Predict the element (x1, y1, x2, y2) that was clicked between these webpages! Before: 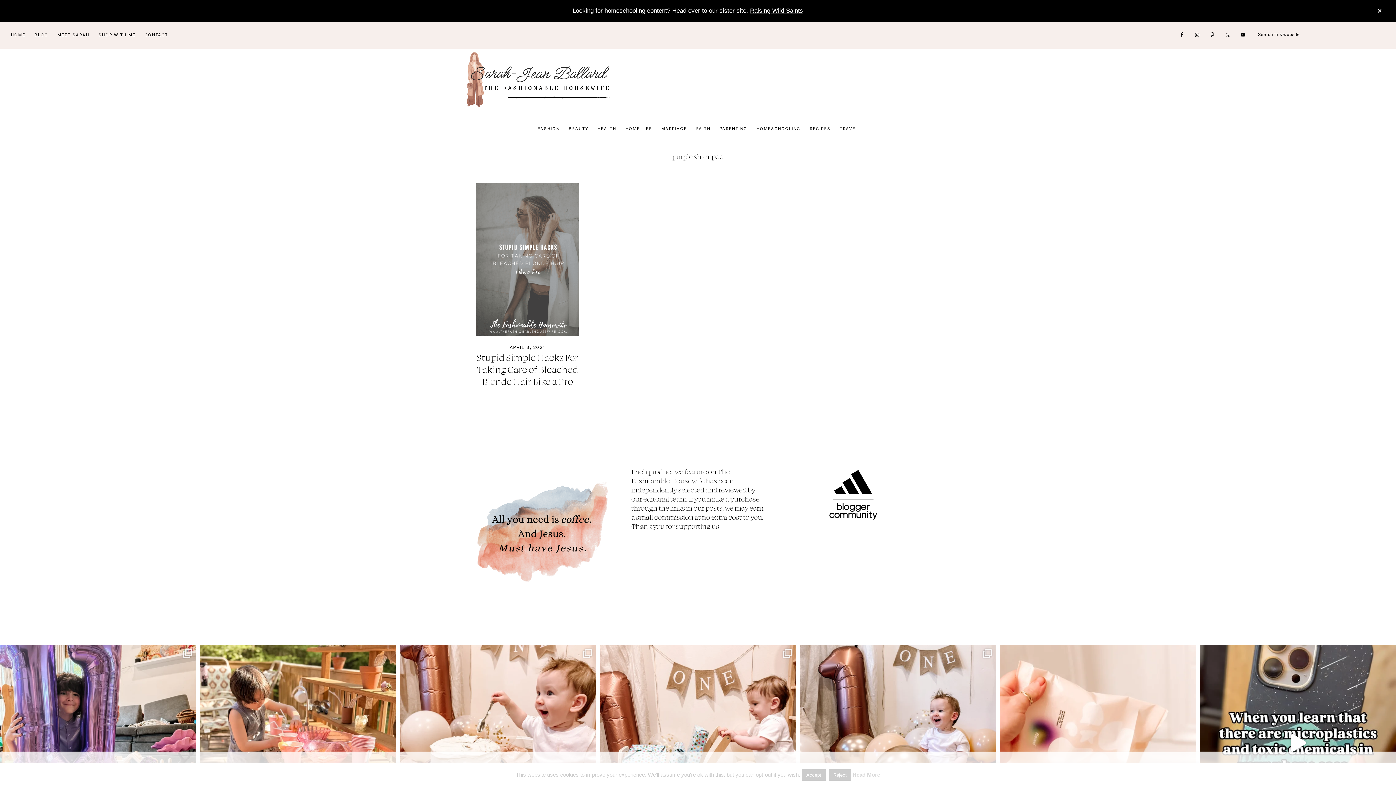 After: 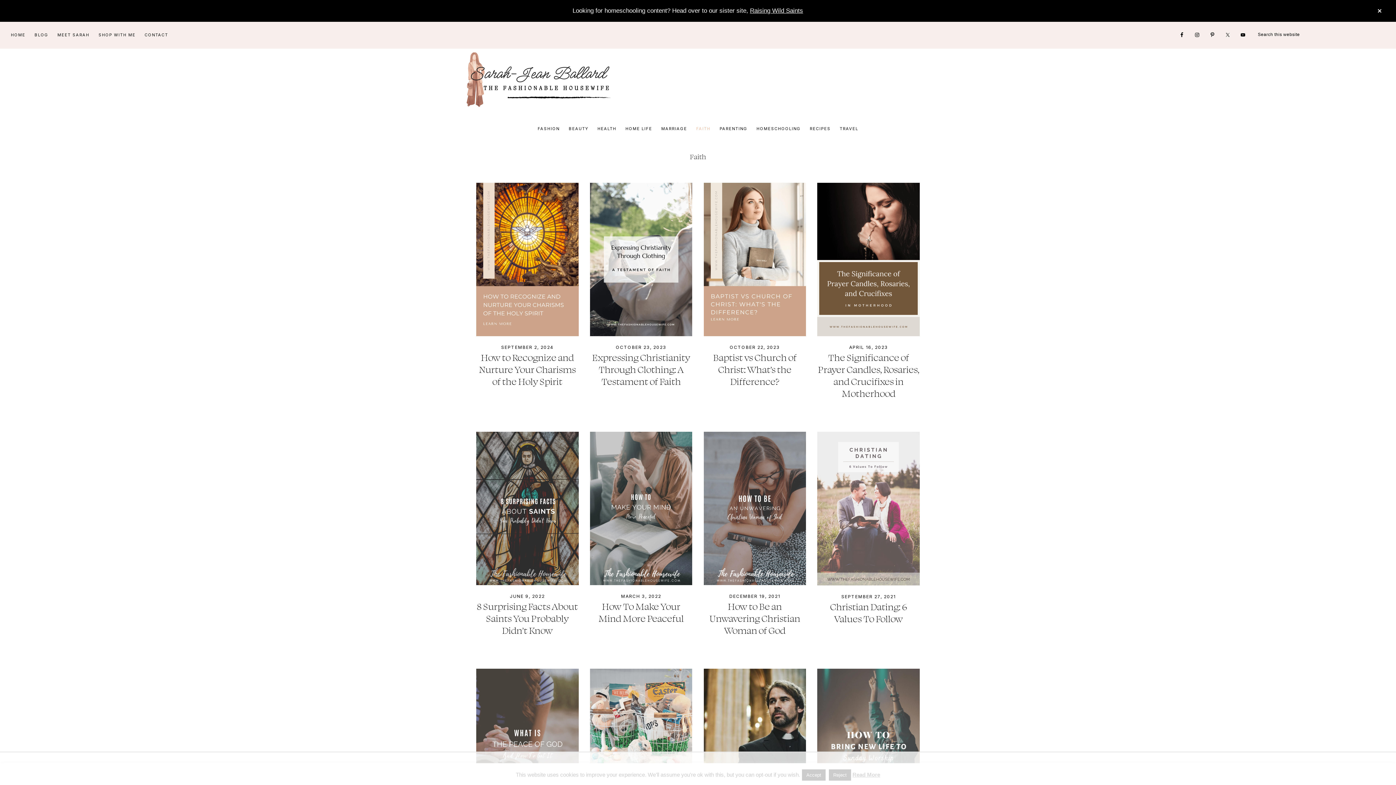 Action: bbox: (692, 120, 714, 137) label: FAITH